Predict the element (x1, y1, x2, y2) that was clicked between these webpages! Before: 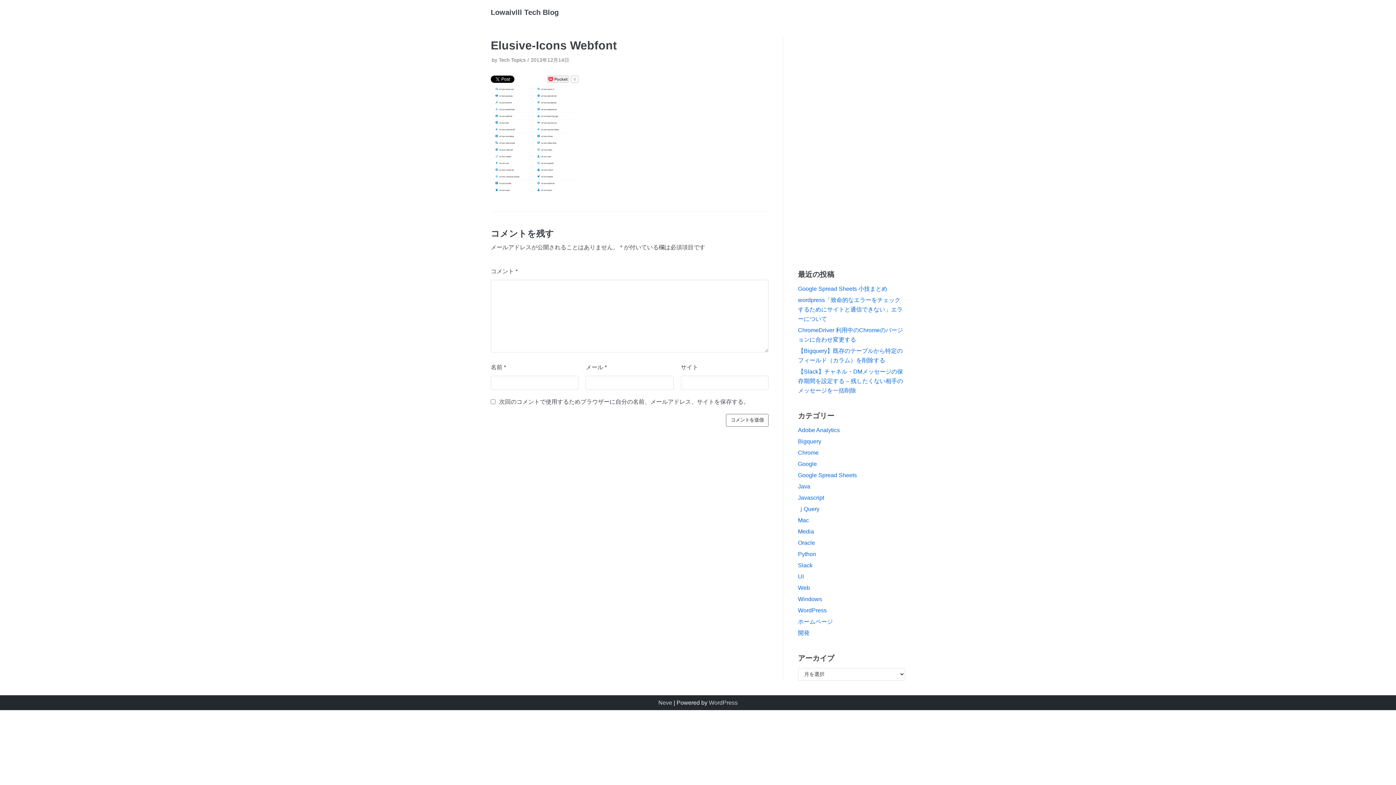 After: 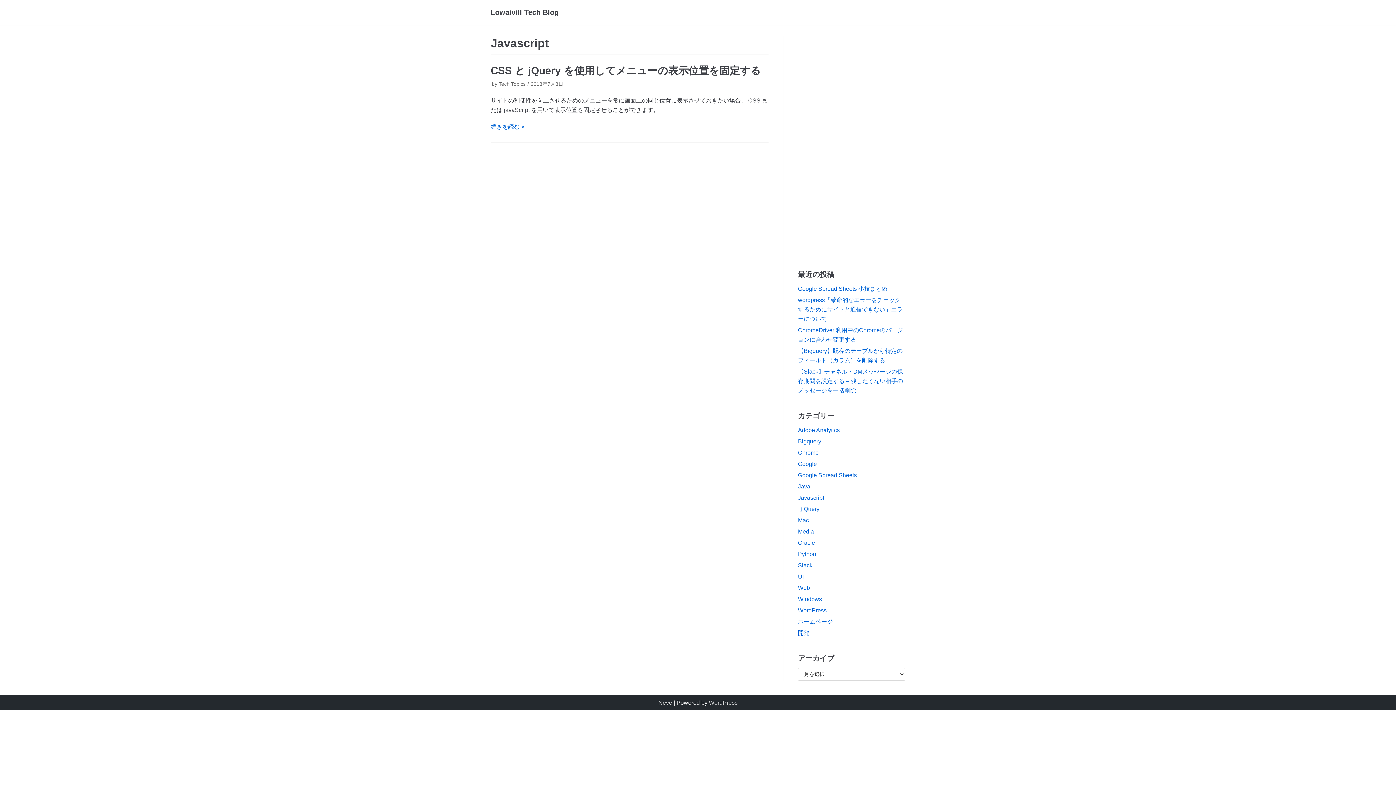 Action: bbox: (798, 494, 824, 501) label: Javascript